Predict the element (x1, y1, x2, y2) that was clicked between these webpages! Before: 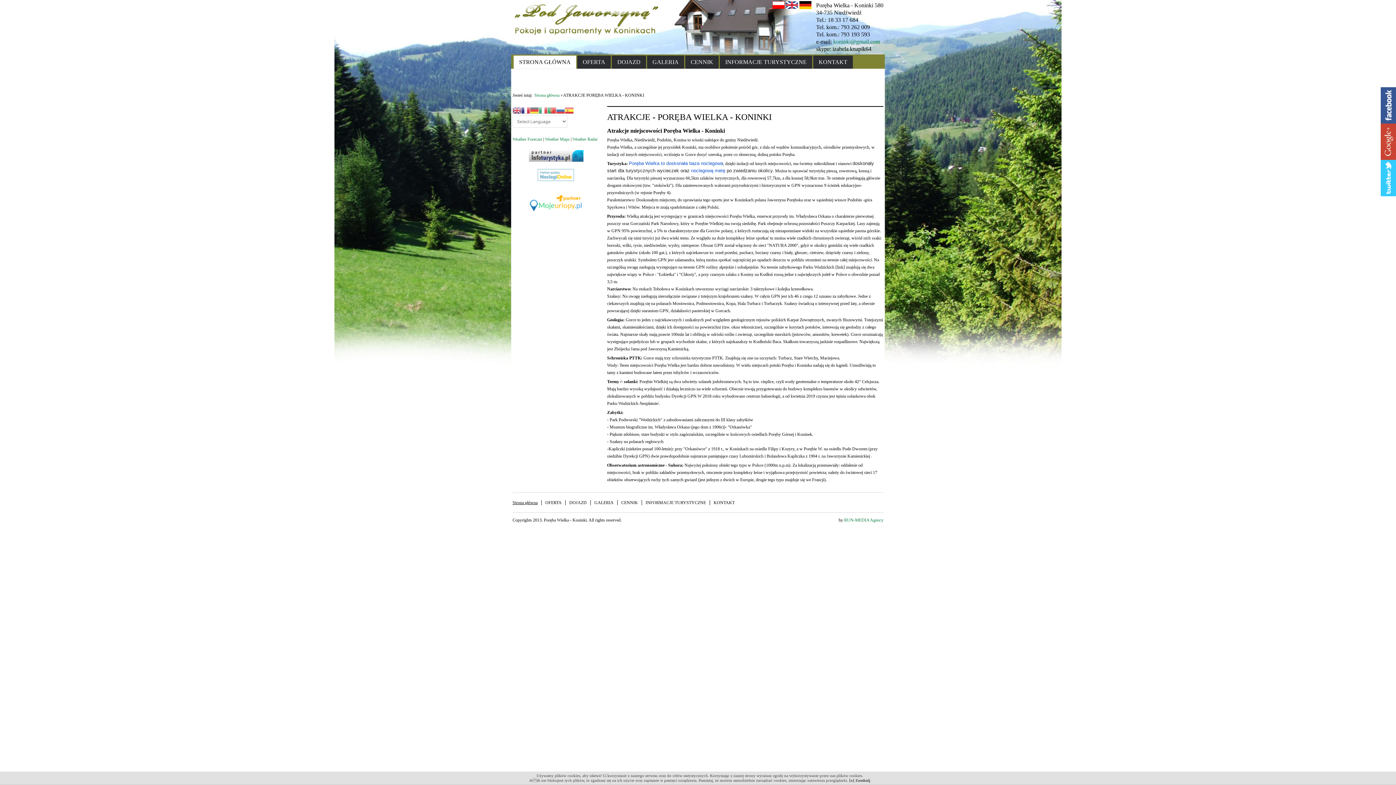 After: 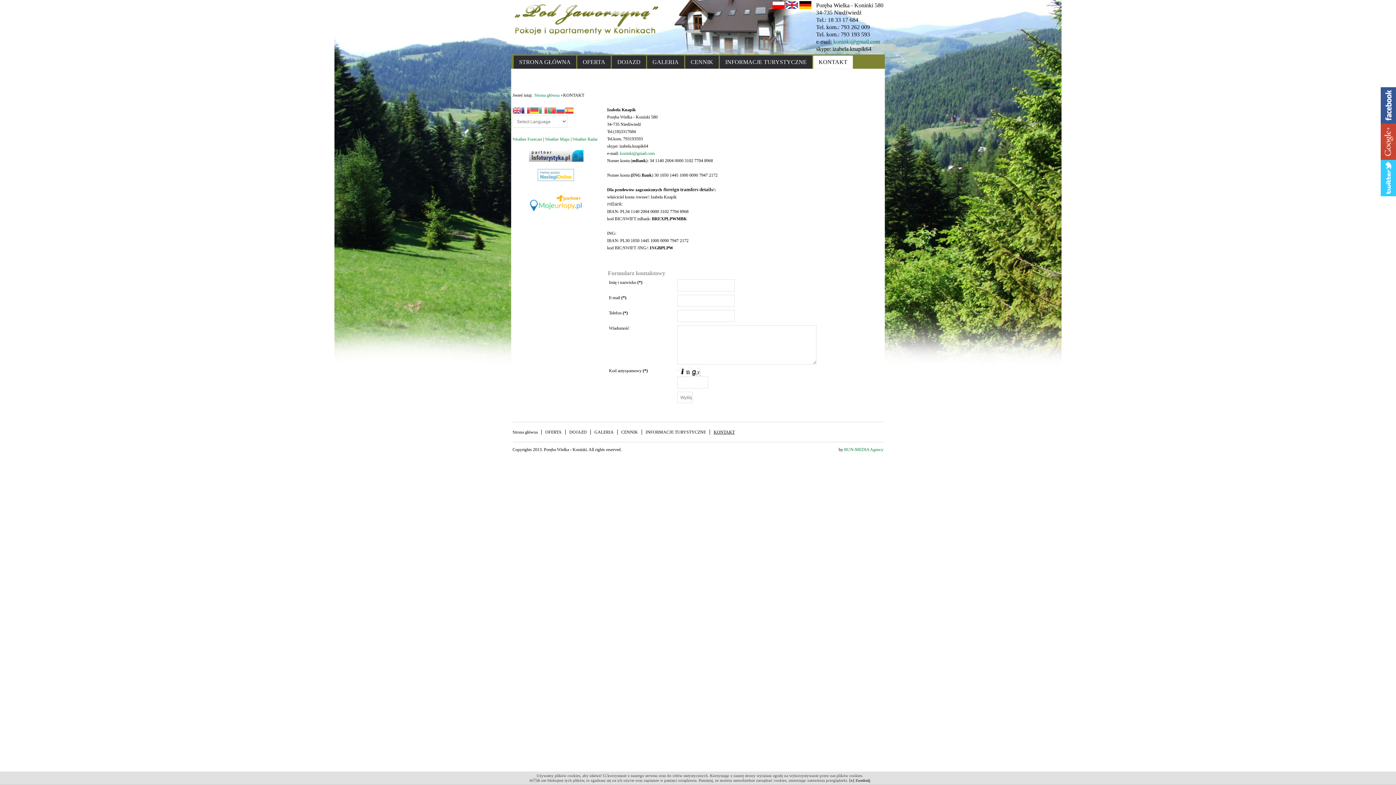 Action: label: KONTAKT bbox: (813, 55, 853, 68)